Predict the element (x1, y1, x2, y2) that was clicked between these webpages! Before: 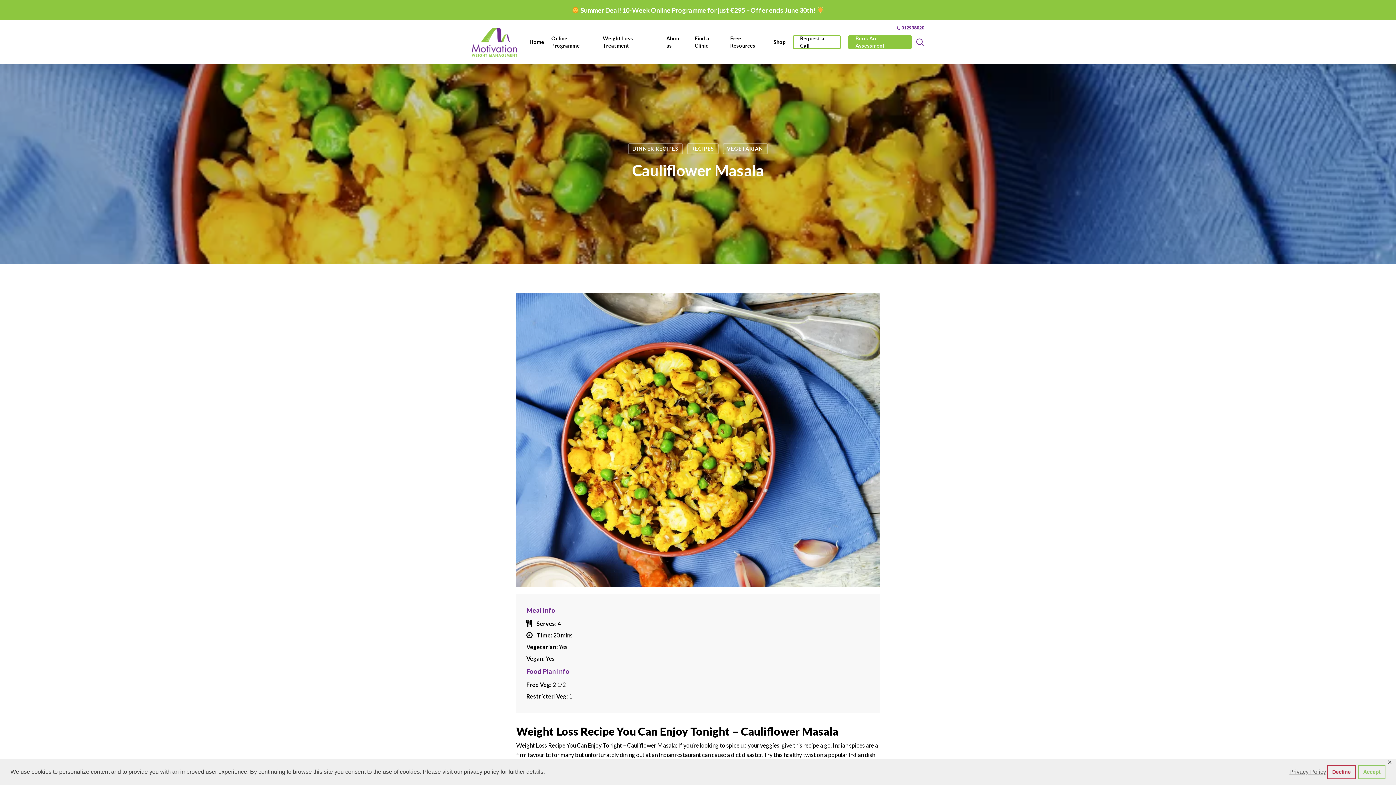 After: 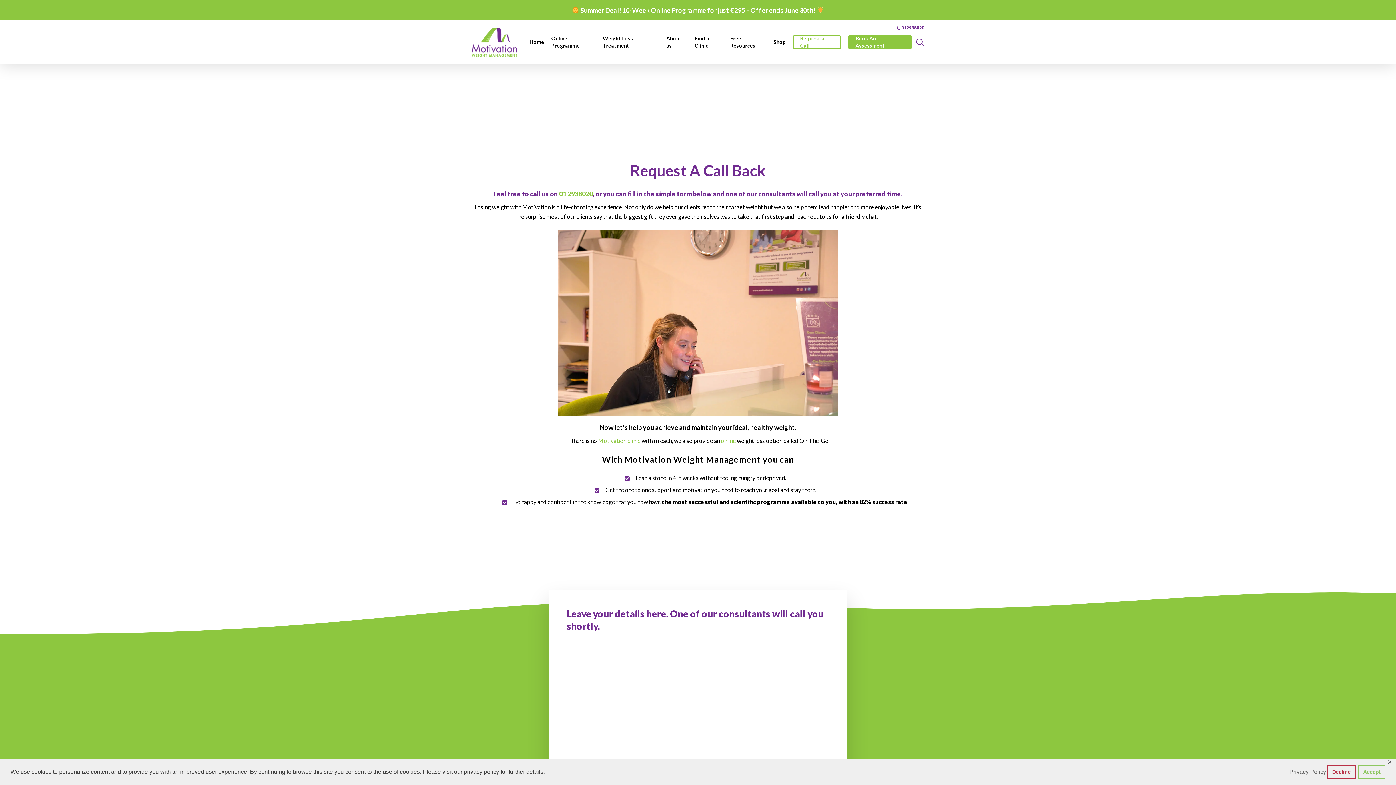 Action: bbox: (793, 34, 841, 49) label: Request a Call